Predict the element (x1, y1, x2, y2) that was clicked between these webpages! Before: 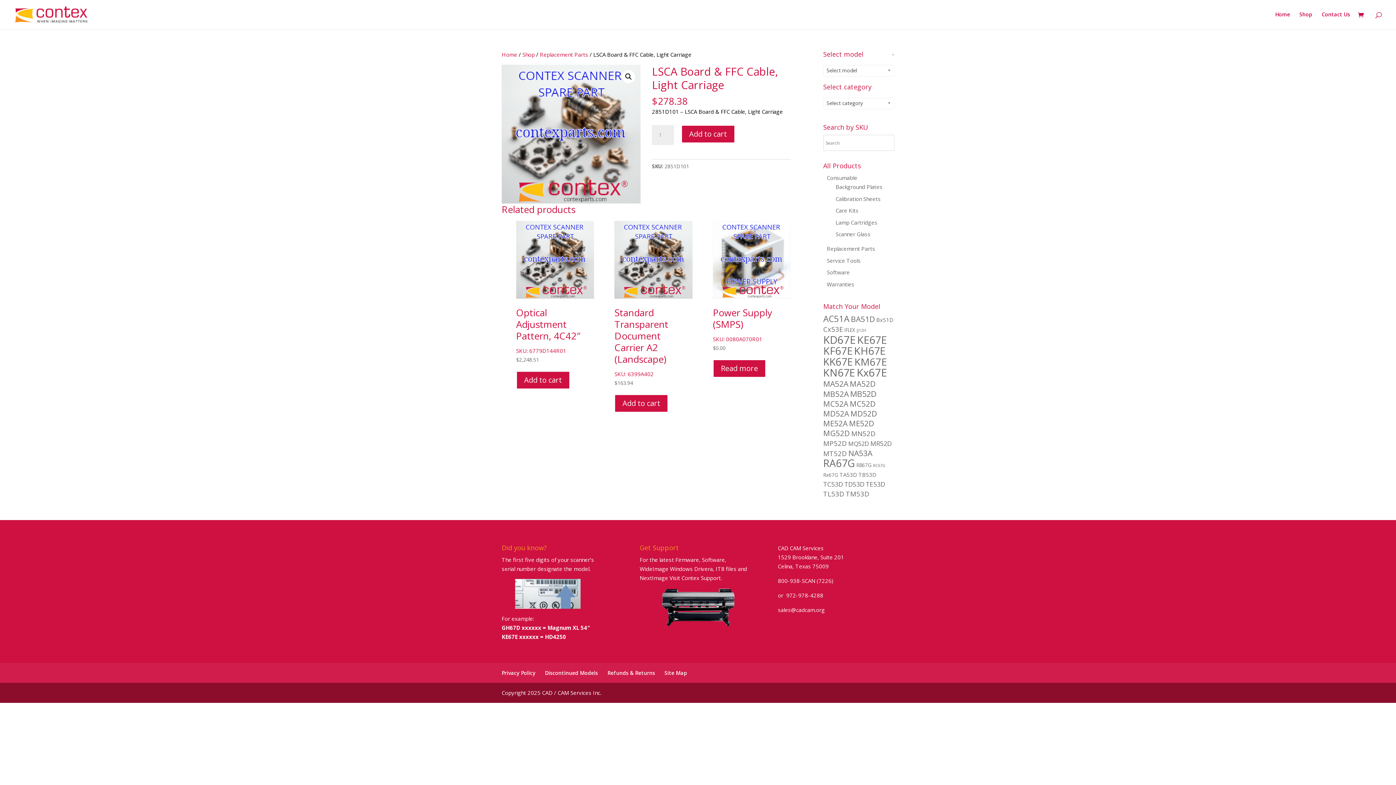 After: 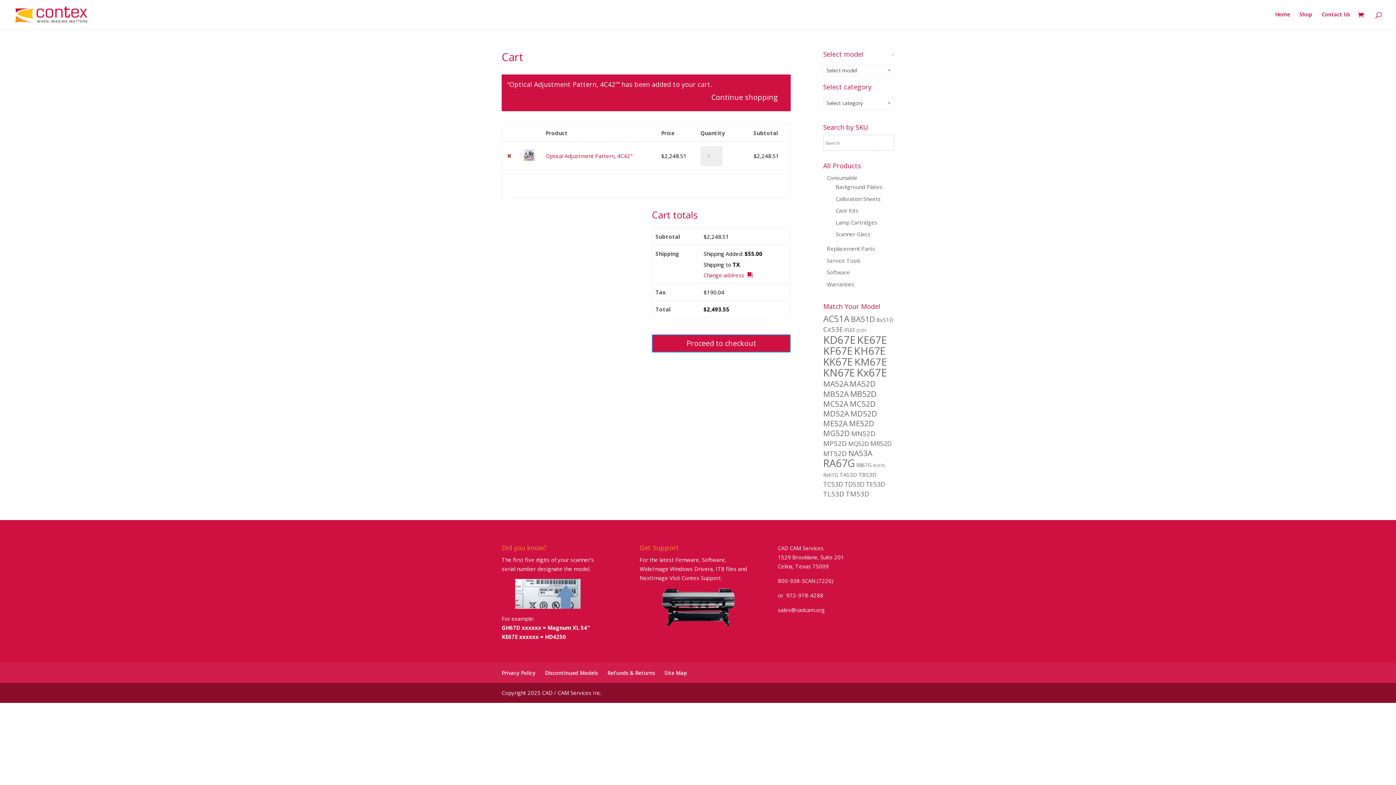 Action: bbox: (516, 371, 570, 389) label: Add to cart: “Optical Adjustment Pattern, 4C42"”